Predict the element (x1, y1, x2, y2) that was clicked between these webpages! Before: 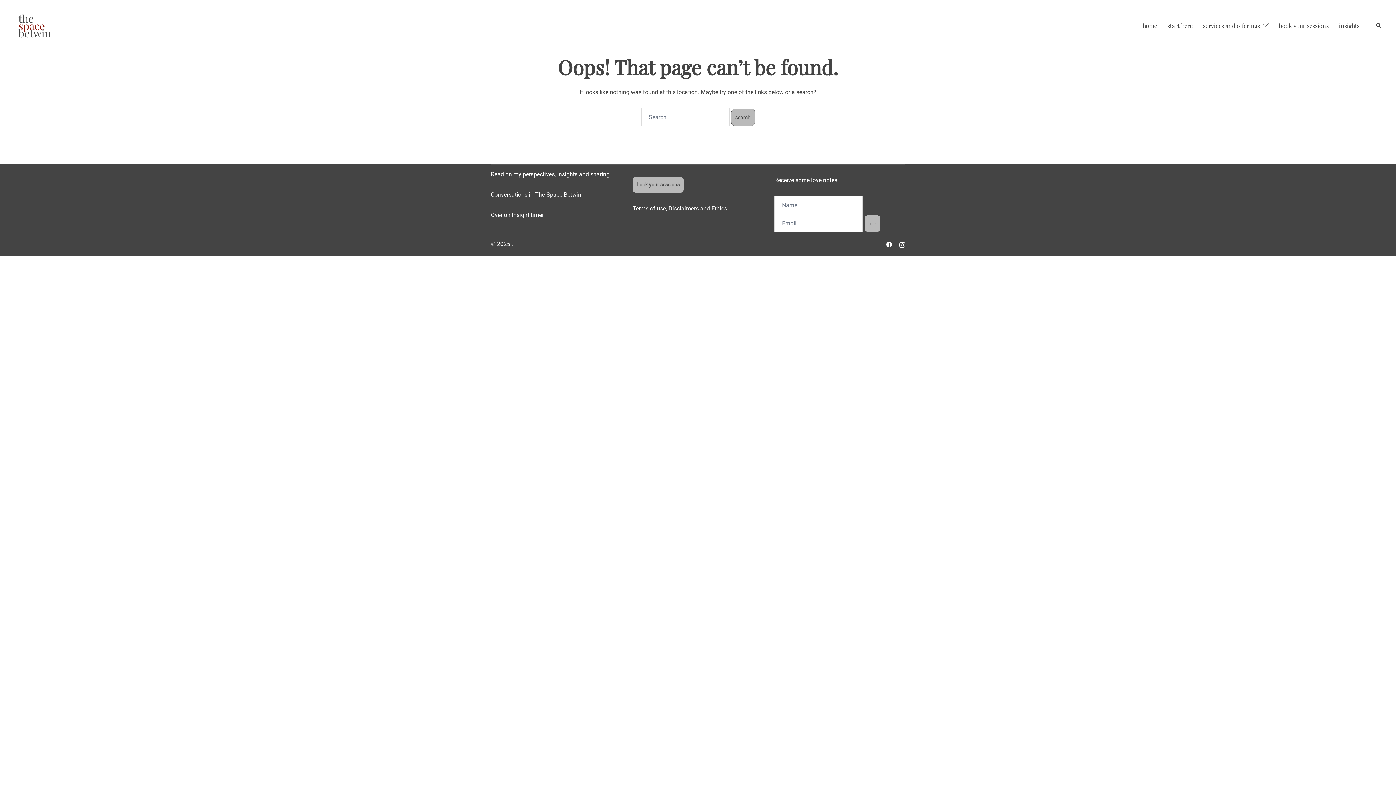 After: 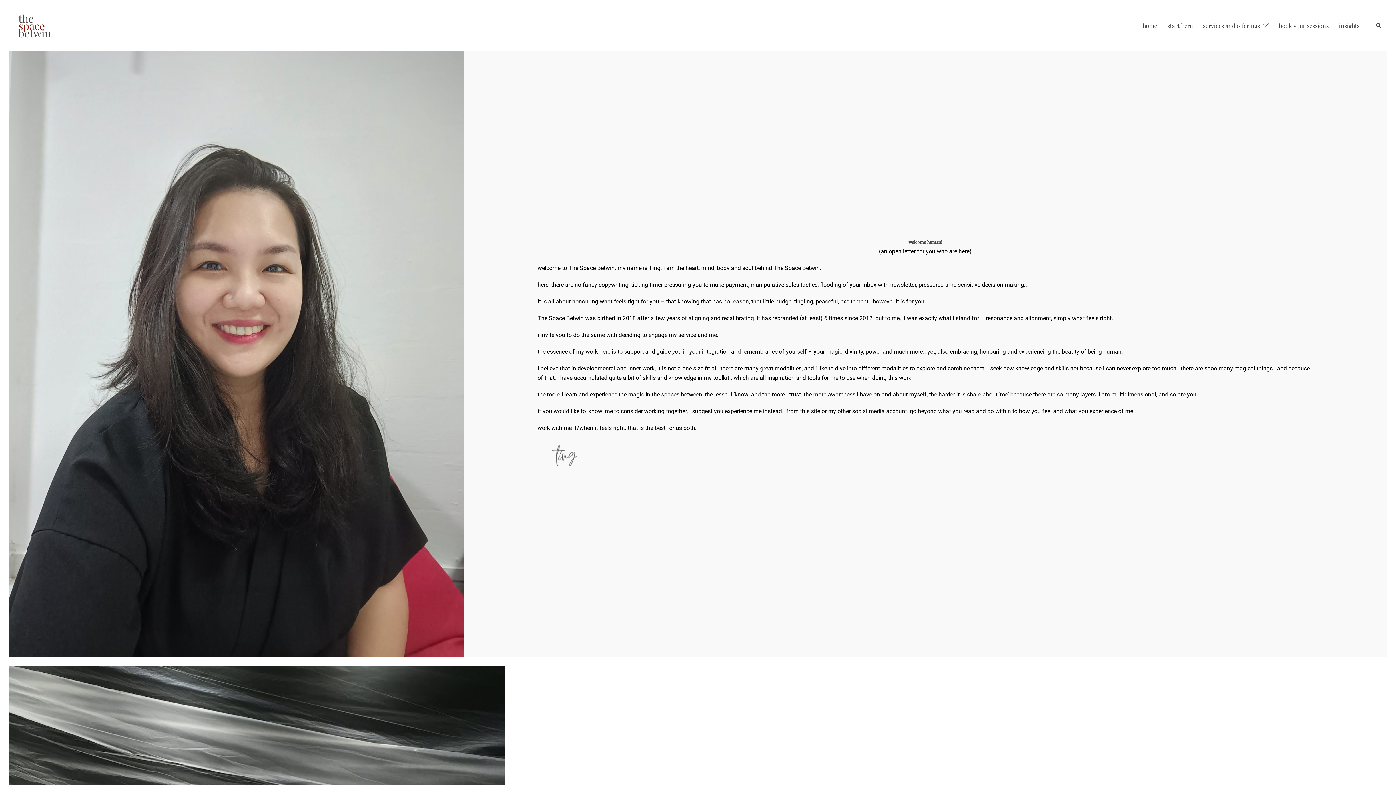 Action: bbox: (1142, 20, 1157, 30) label: home